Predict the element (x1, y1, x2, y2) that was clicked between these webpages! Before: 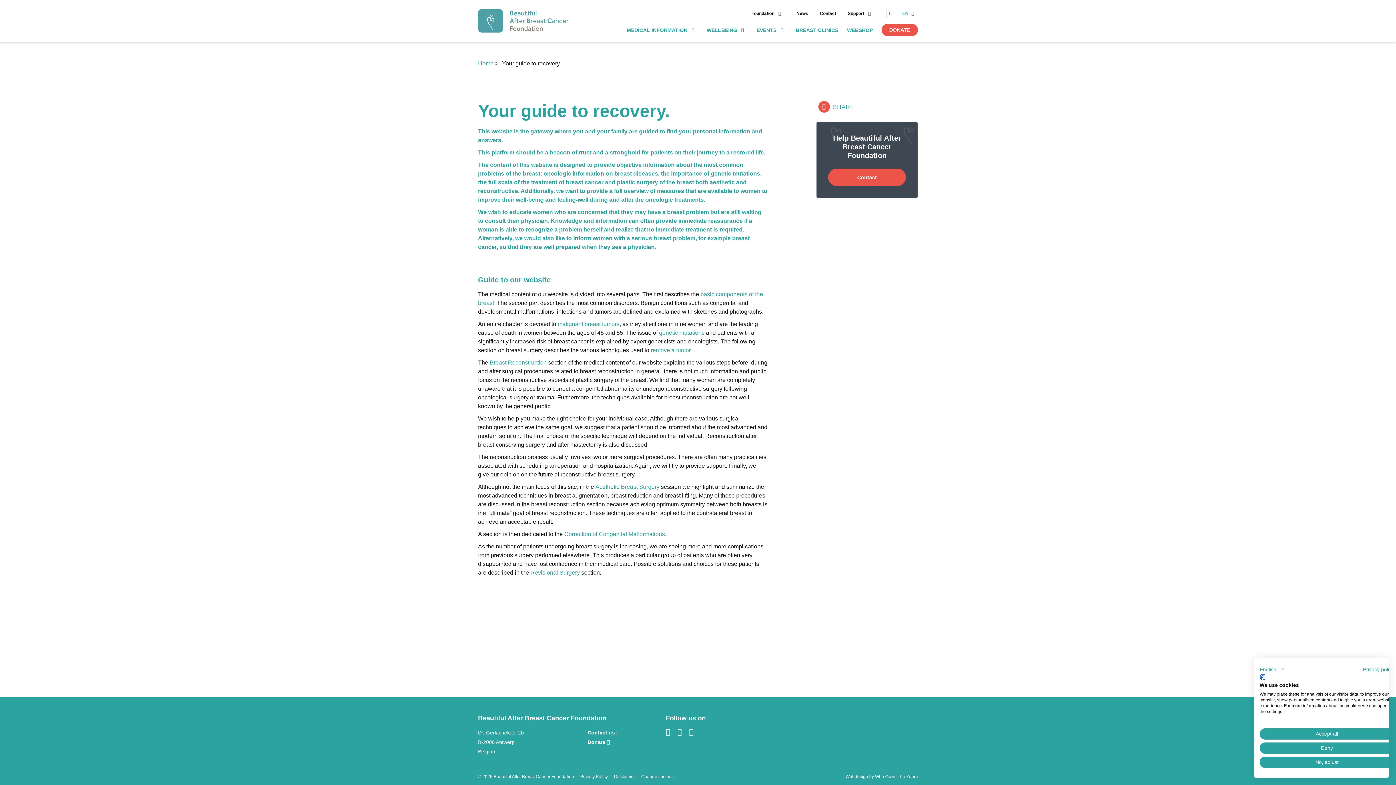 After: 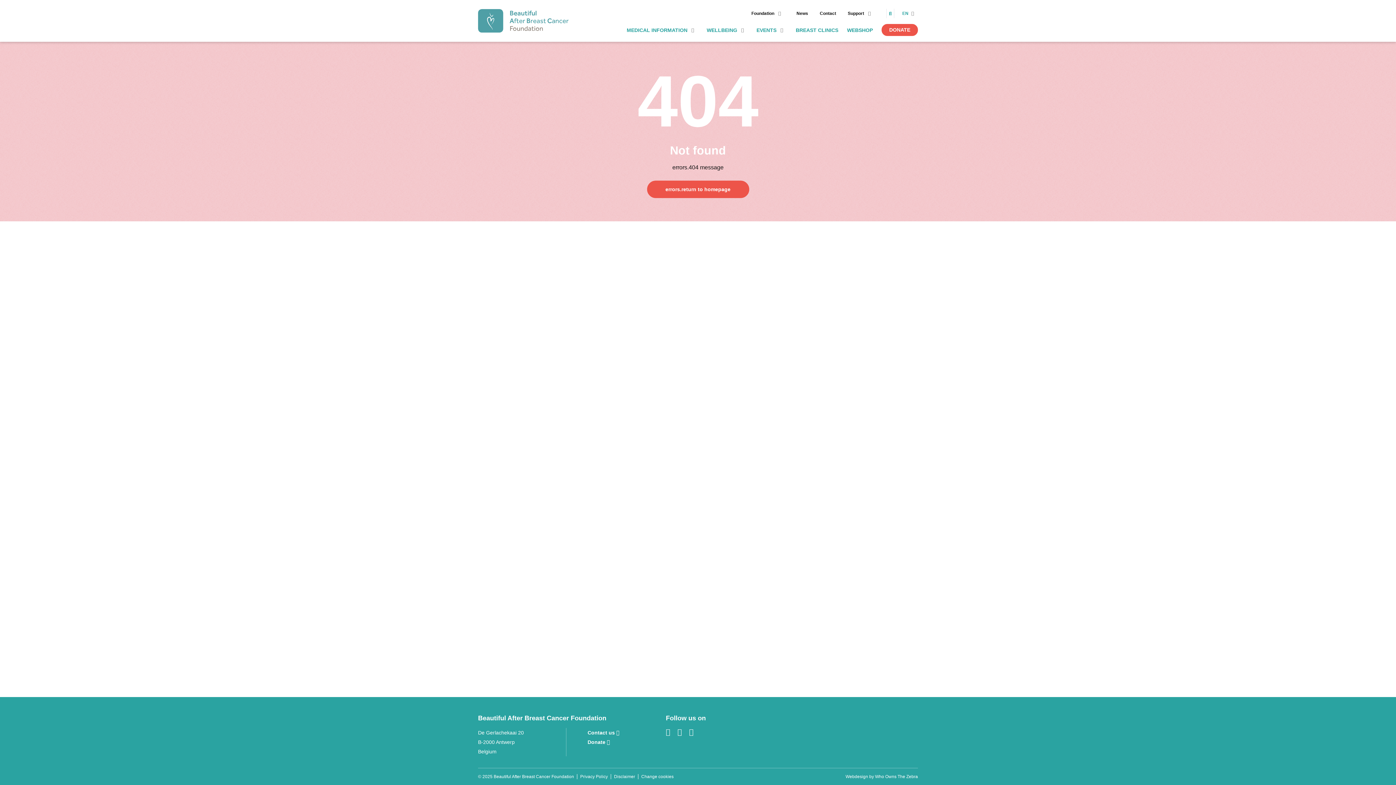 Action: label: oncologic information on breast diseases bbox: (543, 170, 658, 176)